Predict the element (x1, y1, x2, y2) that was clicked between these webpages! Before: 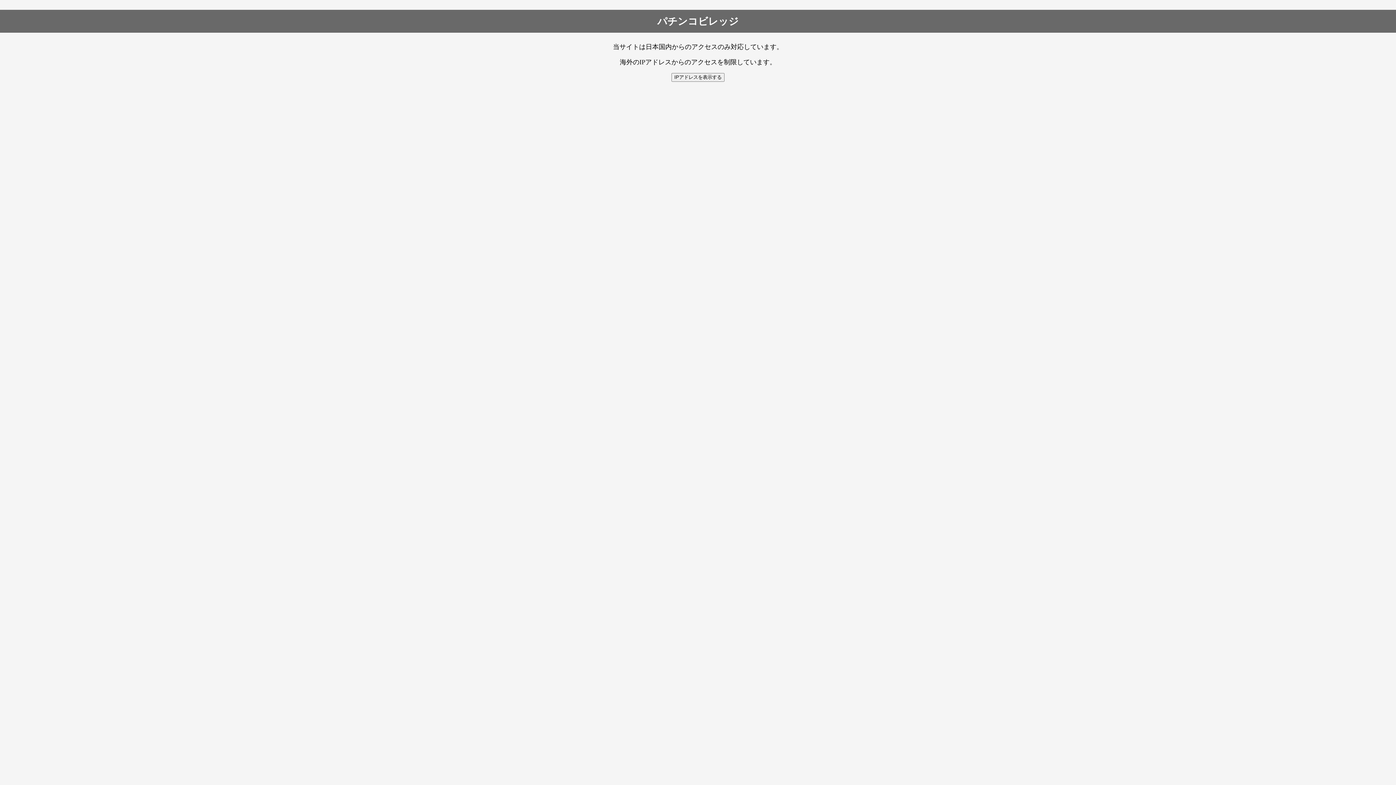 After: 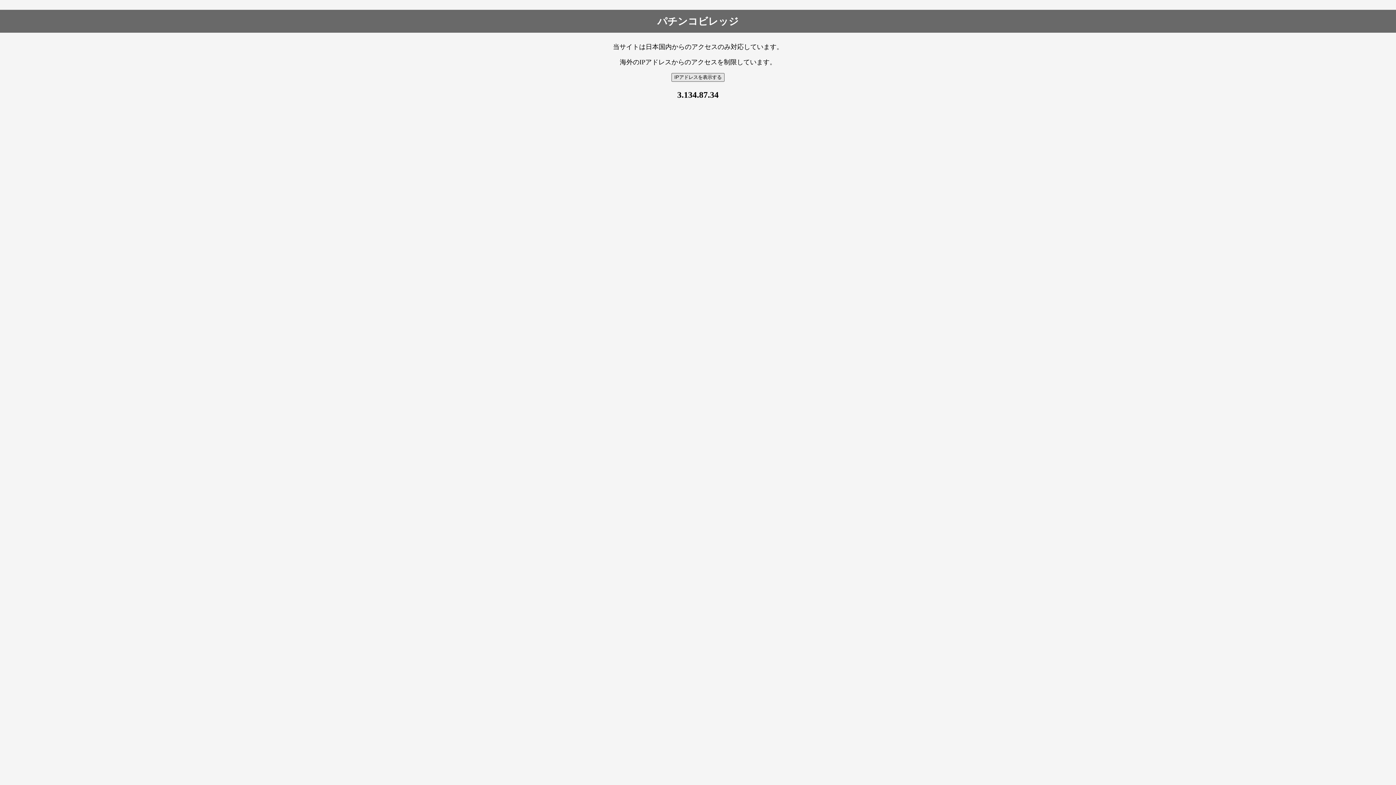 Action: bbox: (671, 73, 724, 81) label: IPアドレスを表示する